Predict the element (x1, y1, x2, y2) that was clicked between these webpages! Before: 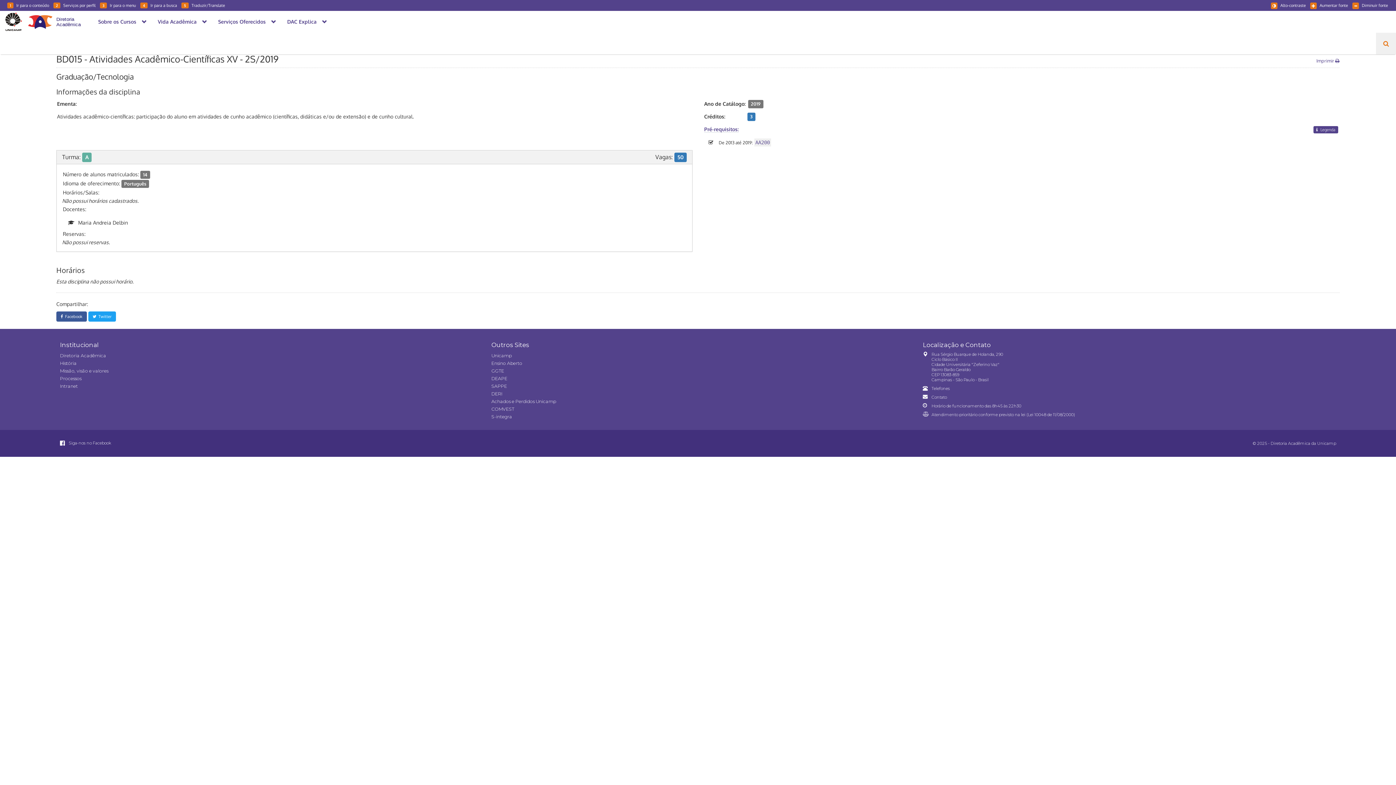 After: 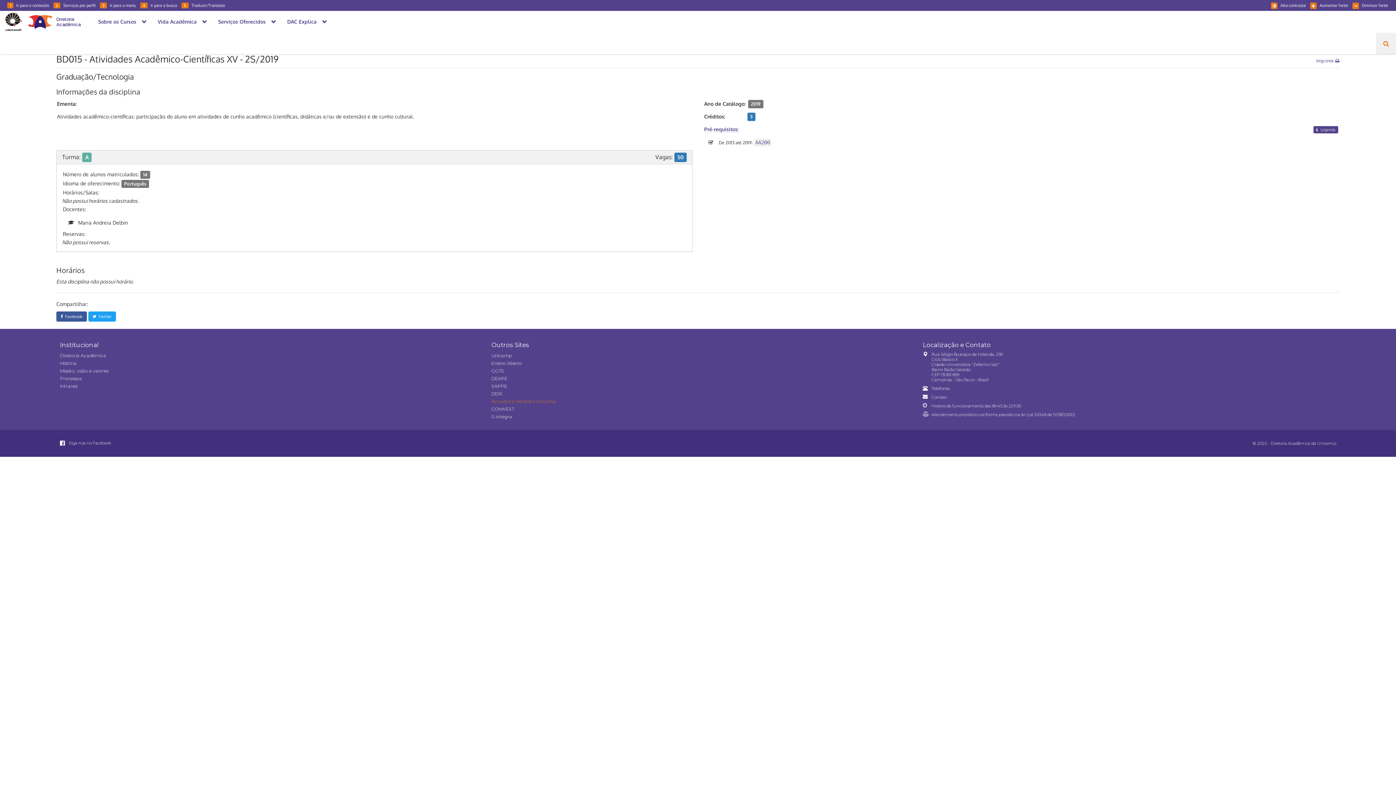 Action: label: Achados e Perdidos Unicamp bbox: (491, 398, 556, 404)